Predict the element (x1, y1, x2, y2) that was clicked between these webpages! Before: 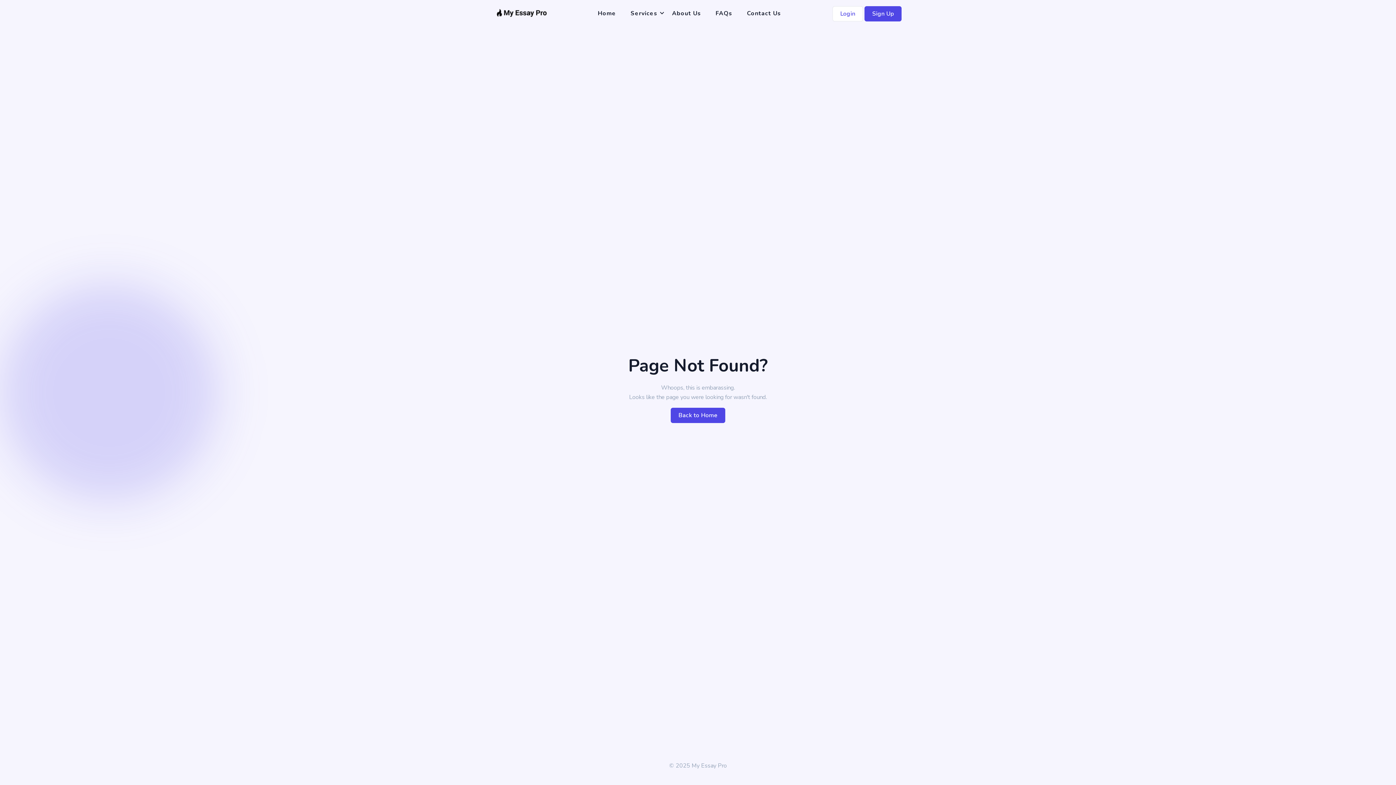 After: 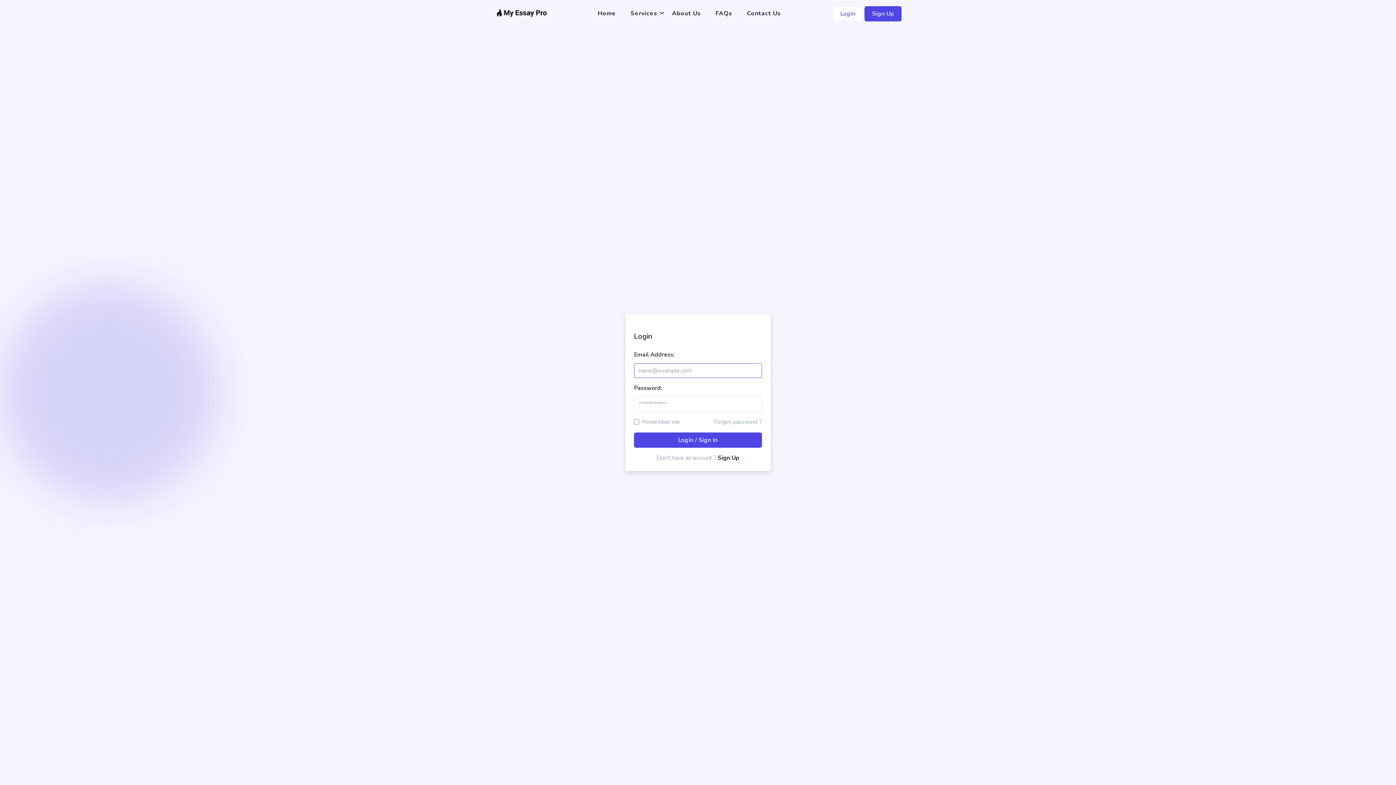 Action: bbox: (832, 6, 863, 21) label: Login